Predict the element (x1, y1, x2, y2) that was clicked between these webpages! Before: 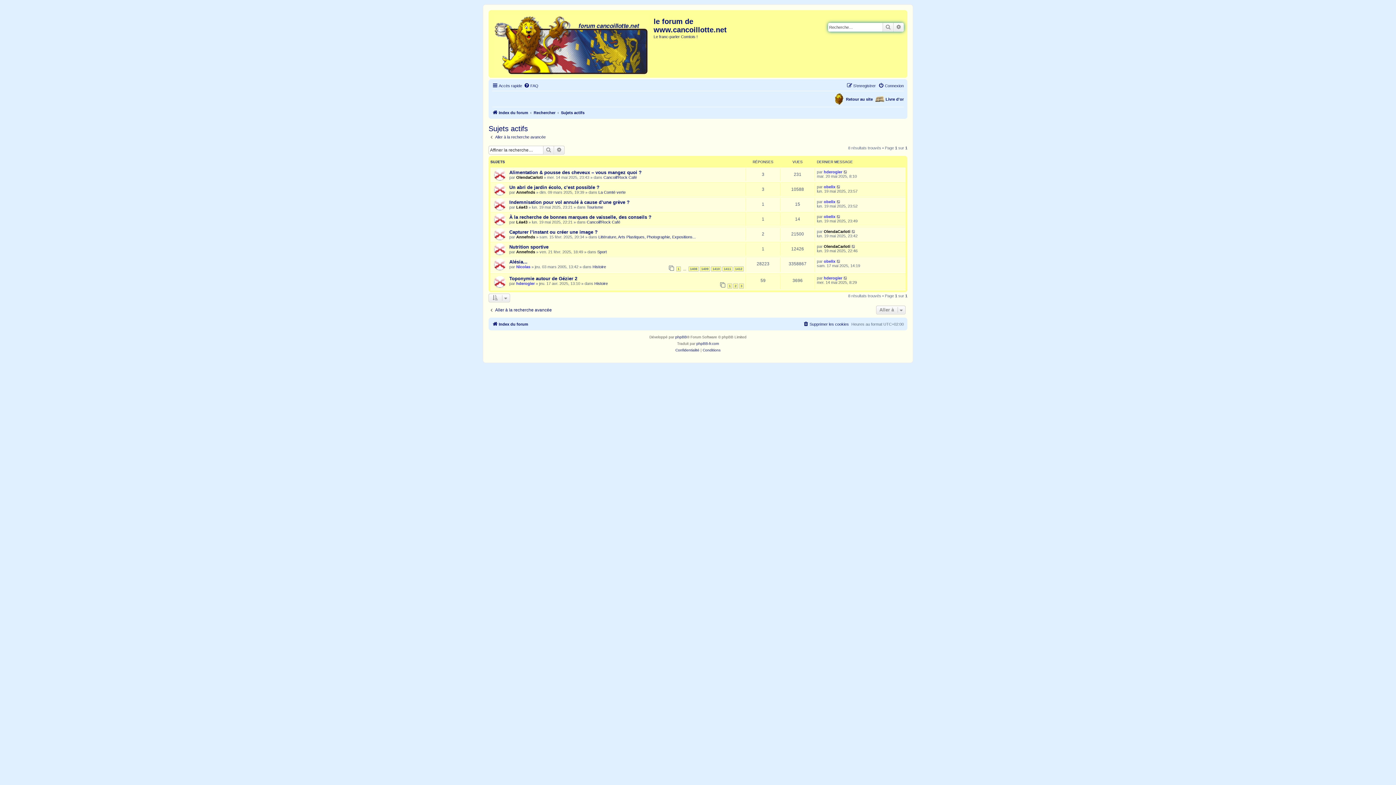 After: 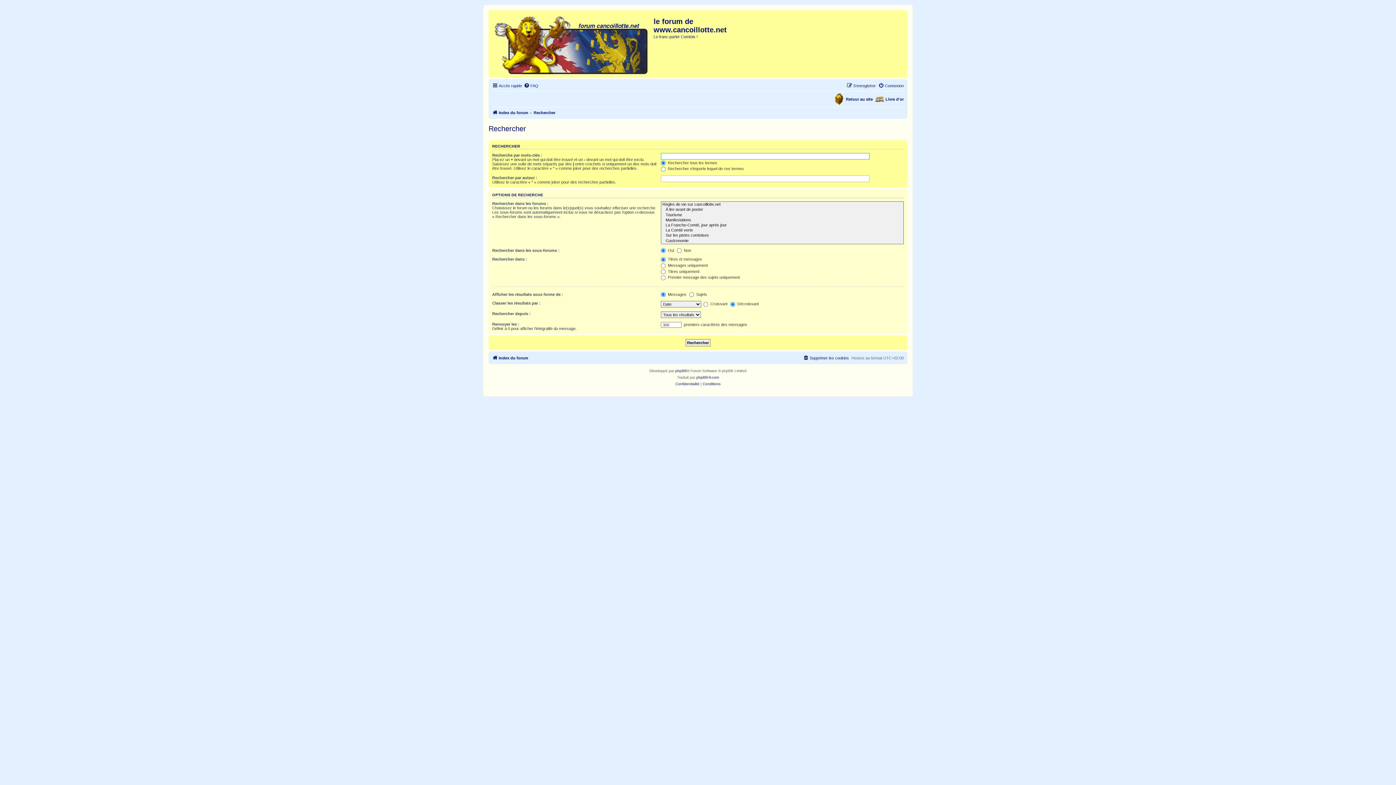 Action: bbox: (488, 134, 545, 139) label: Aller à la recherche avancée